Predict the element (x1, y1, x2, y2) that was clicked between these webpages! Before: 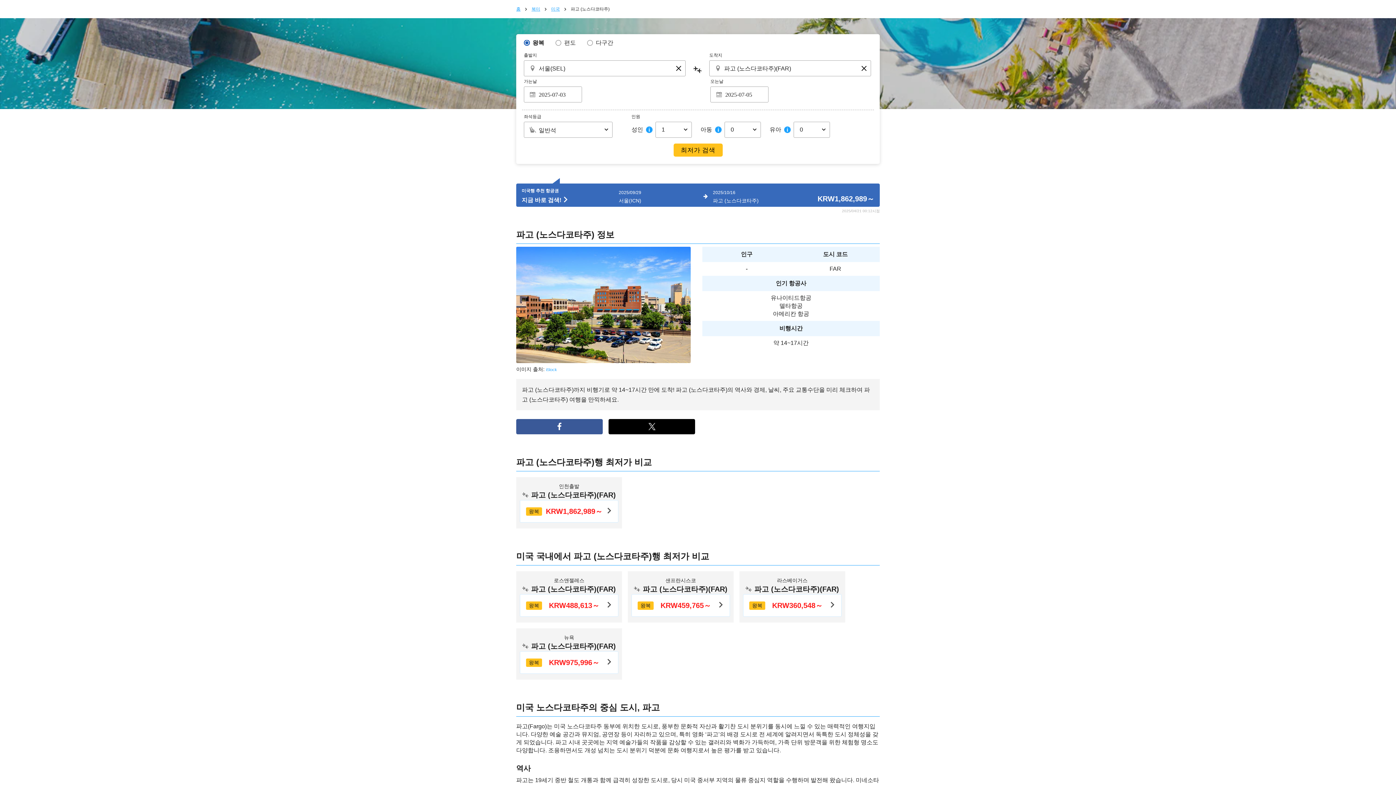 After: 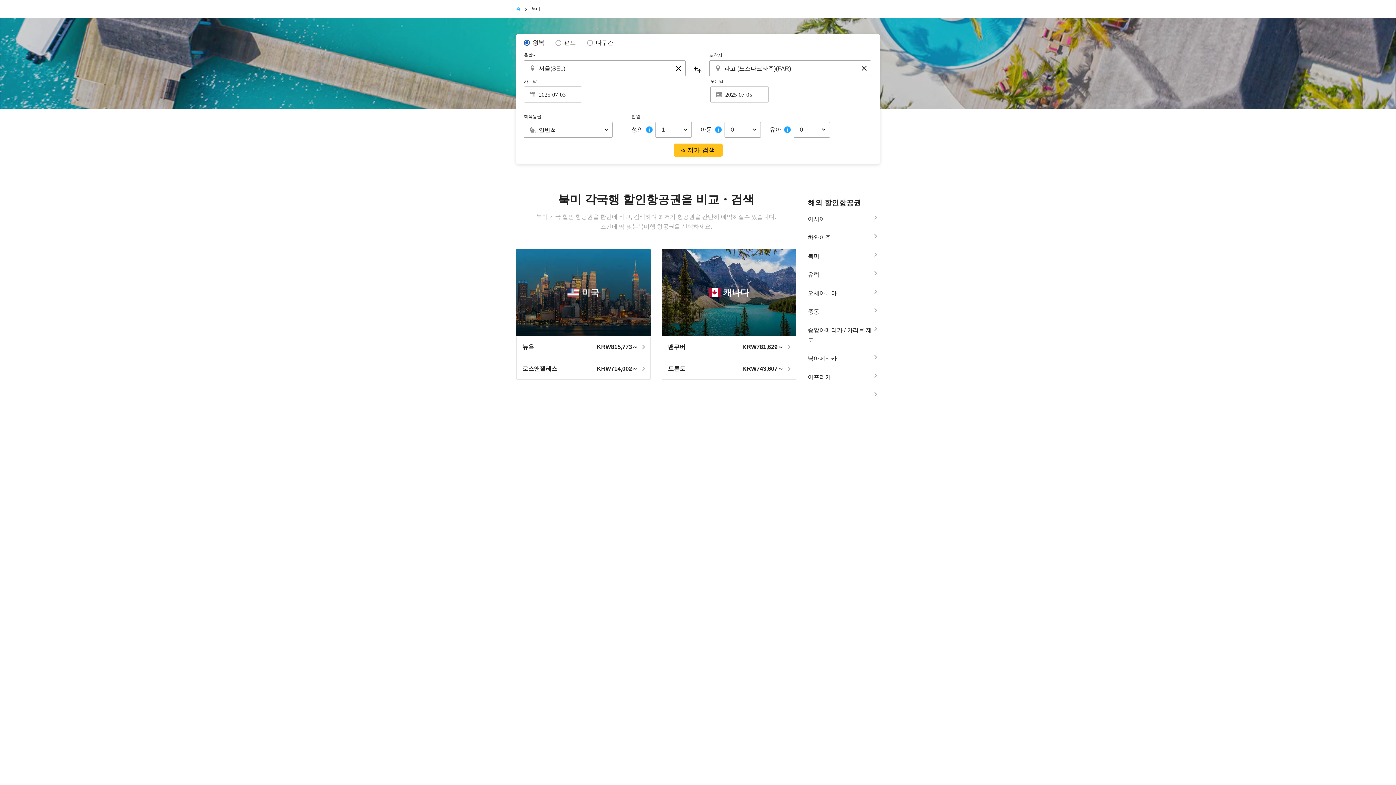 Action: bbox: (531, 6, 541, 11) label: 북미 